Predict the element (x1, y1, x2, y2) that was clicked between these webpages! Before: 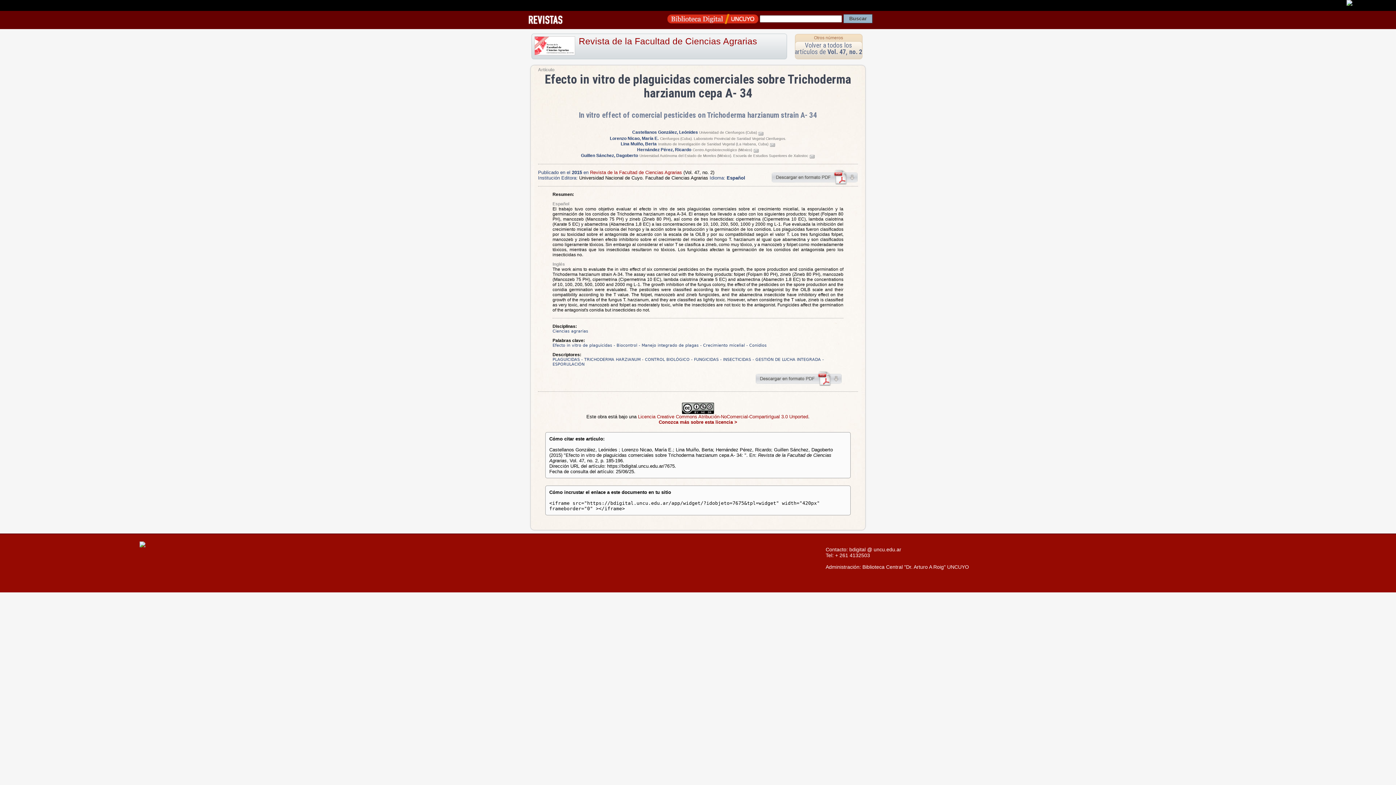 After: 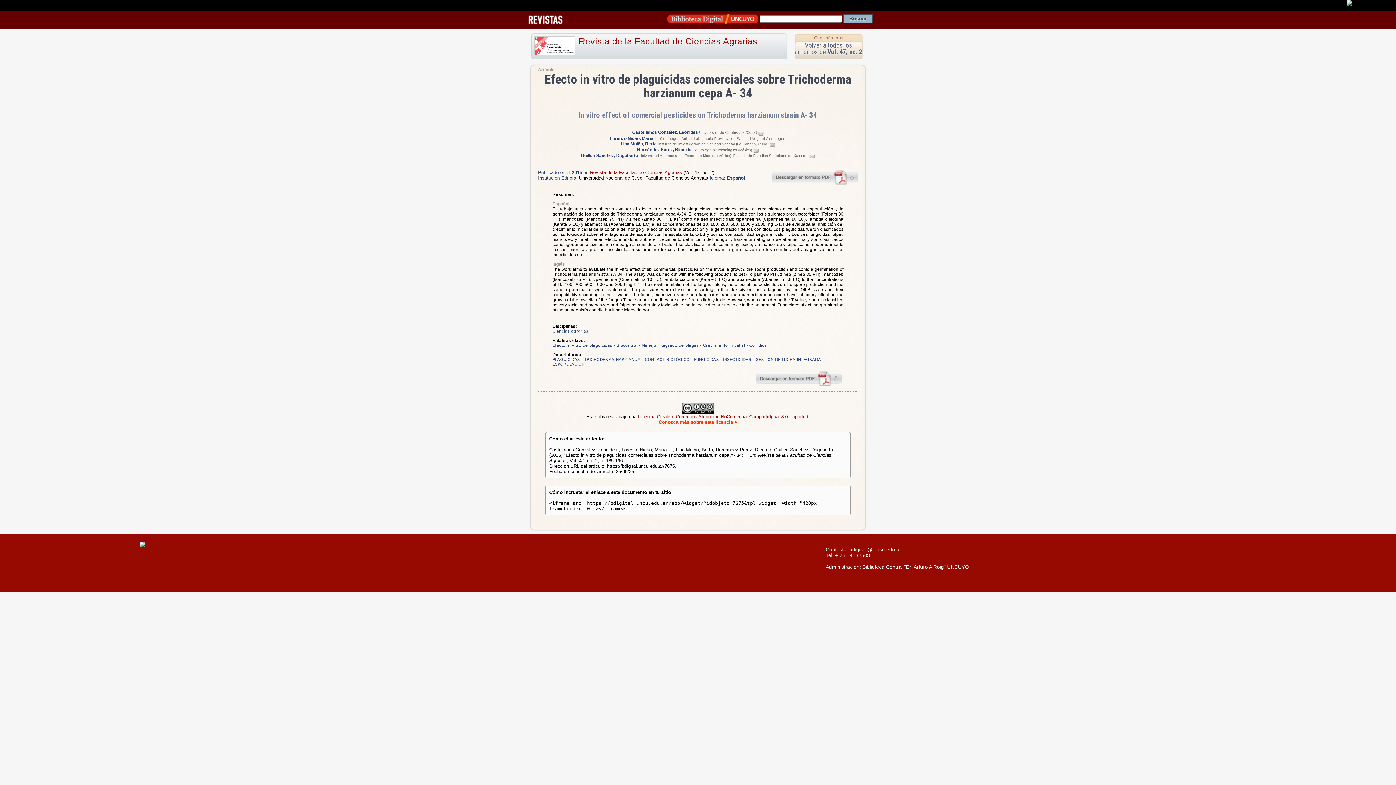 Action: label: Conozca más sobre esta licencia > bbox: (658, 419, 737, 425)